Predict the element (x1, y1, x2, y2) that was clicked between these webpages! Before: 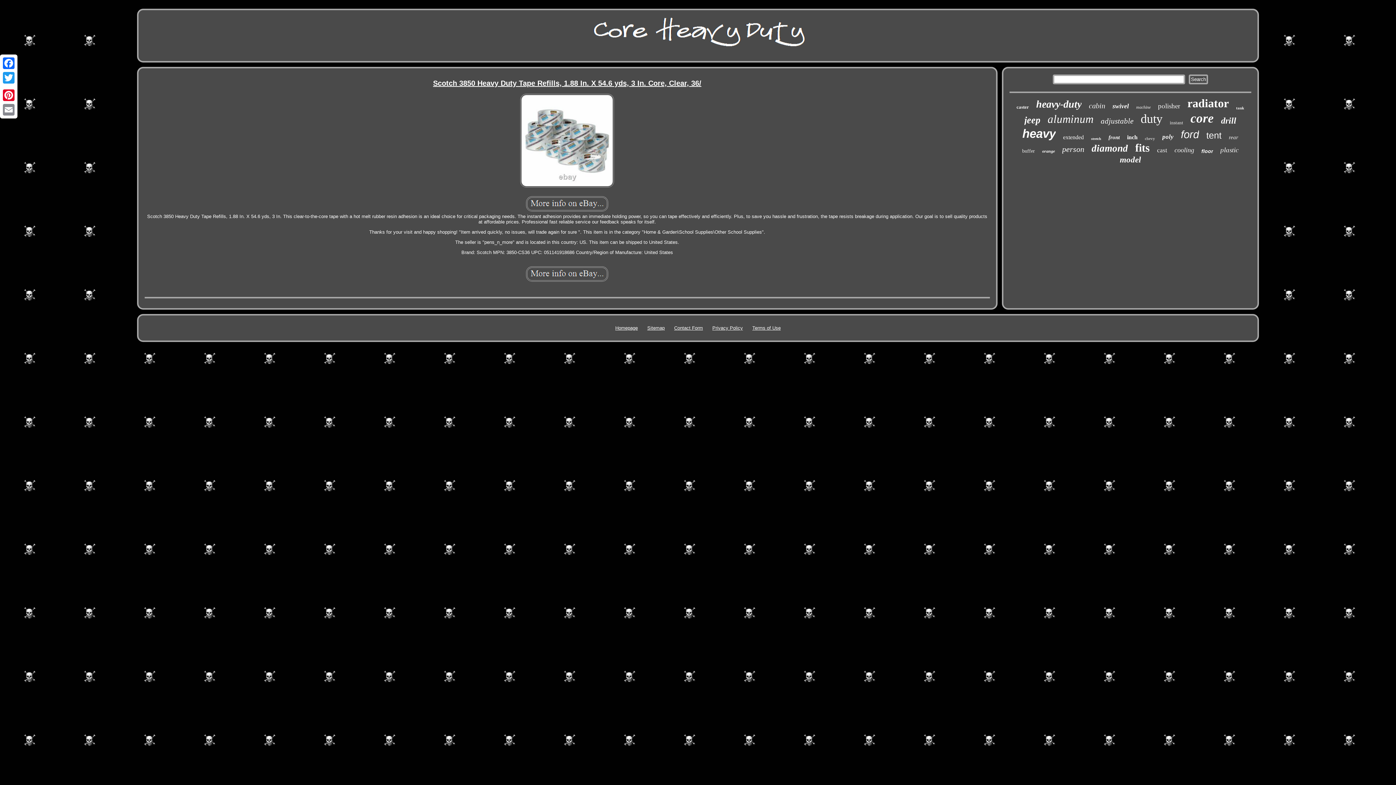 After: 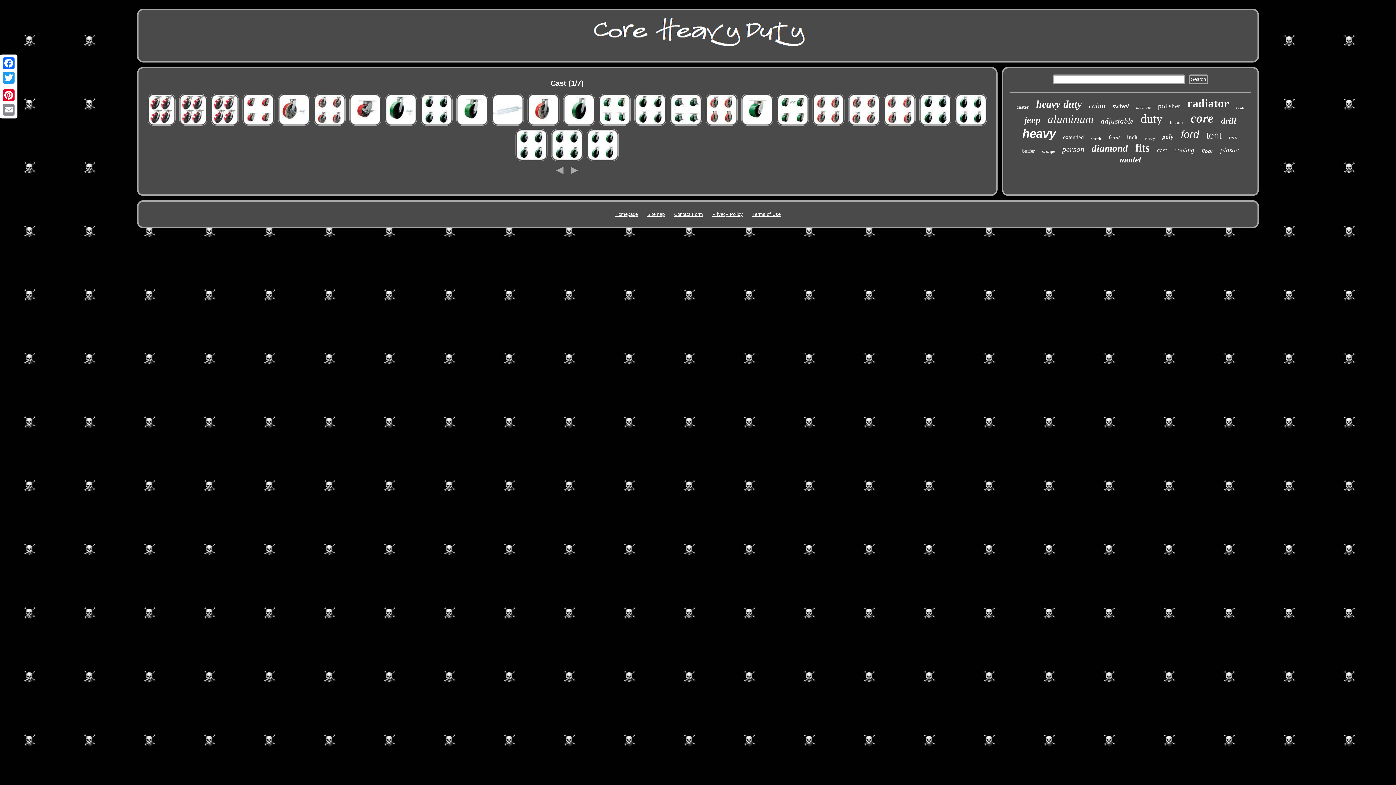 Action: bbox: (1157, 146, 1167, 154) label: cast